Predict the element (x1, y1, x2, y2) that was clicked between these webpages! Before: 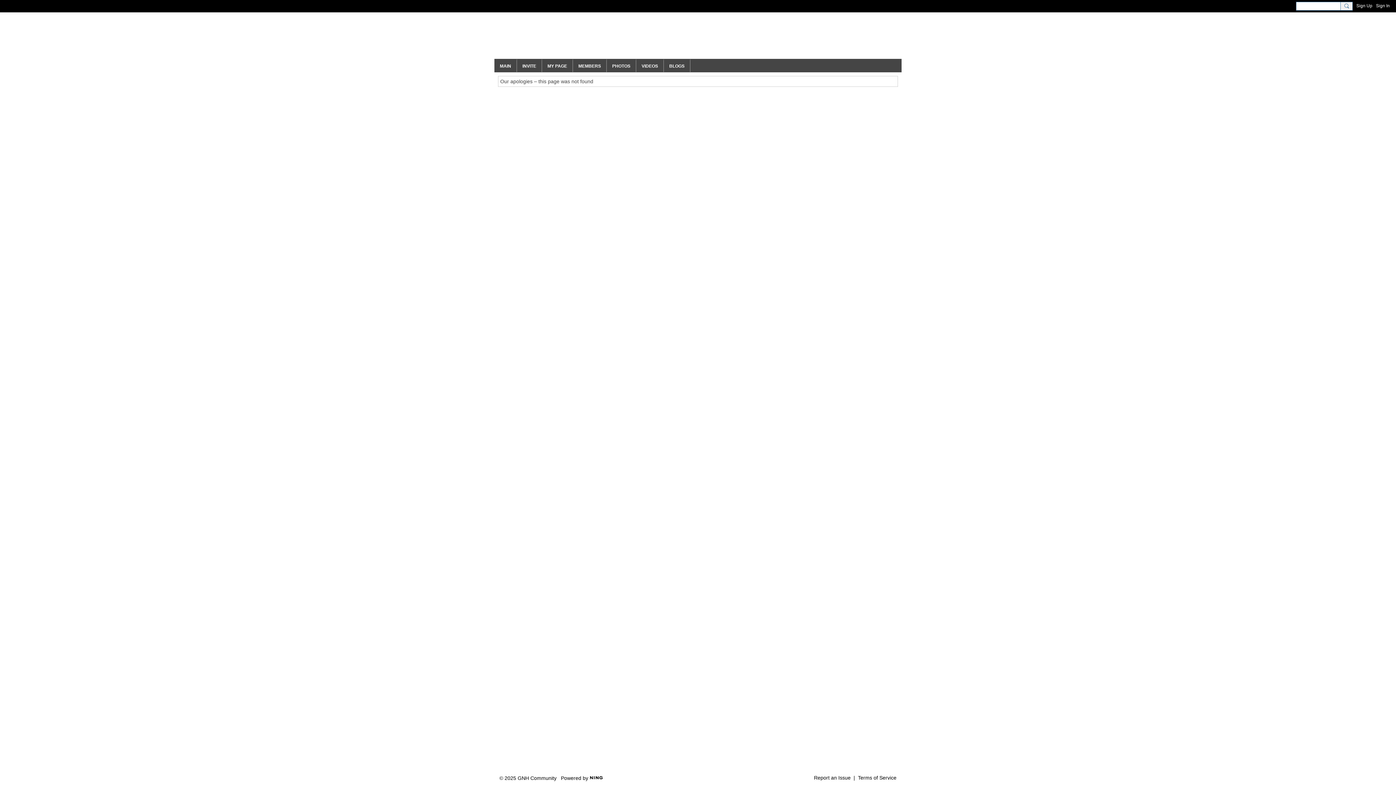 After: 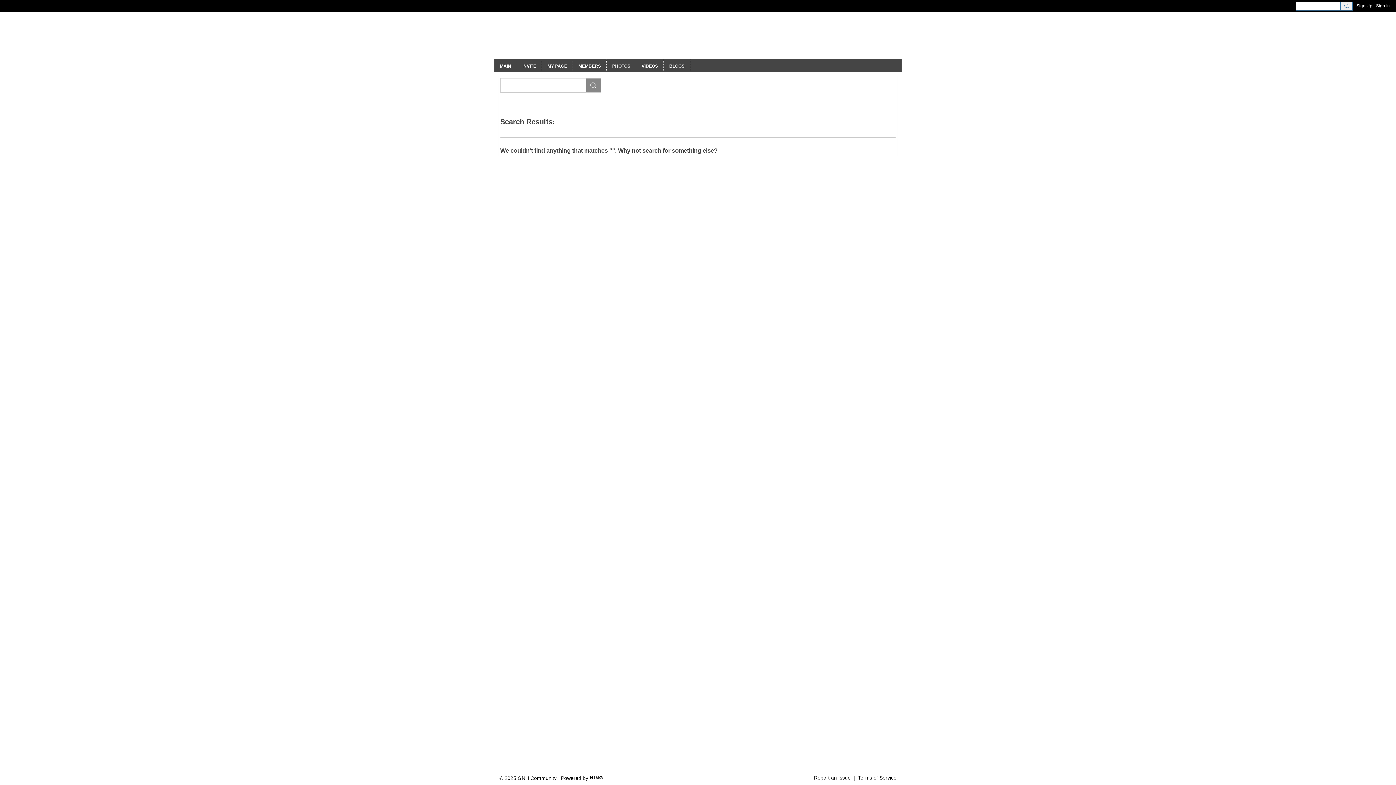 Action: bbox: (1340, 1, 1353, 10)